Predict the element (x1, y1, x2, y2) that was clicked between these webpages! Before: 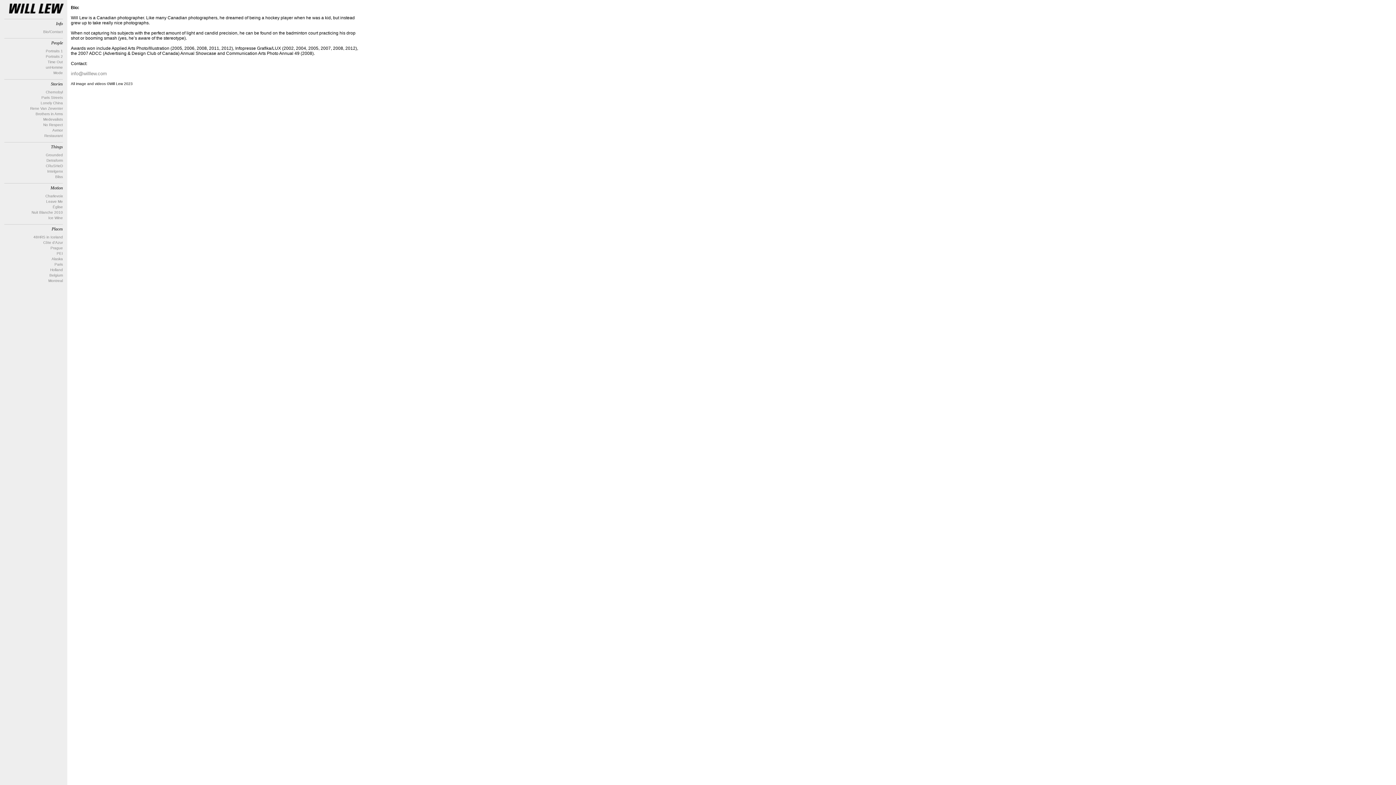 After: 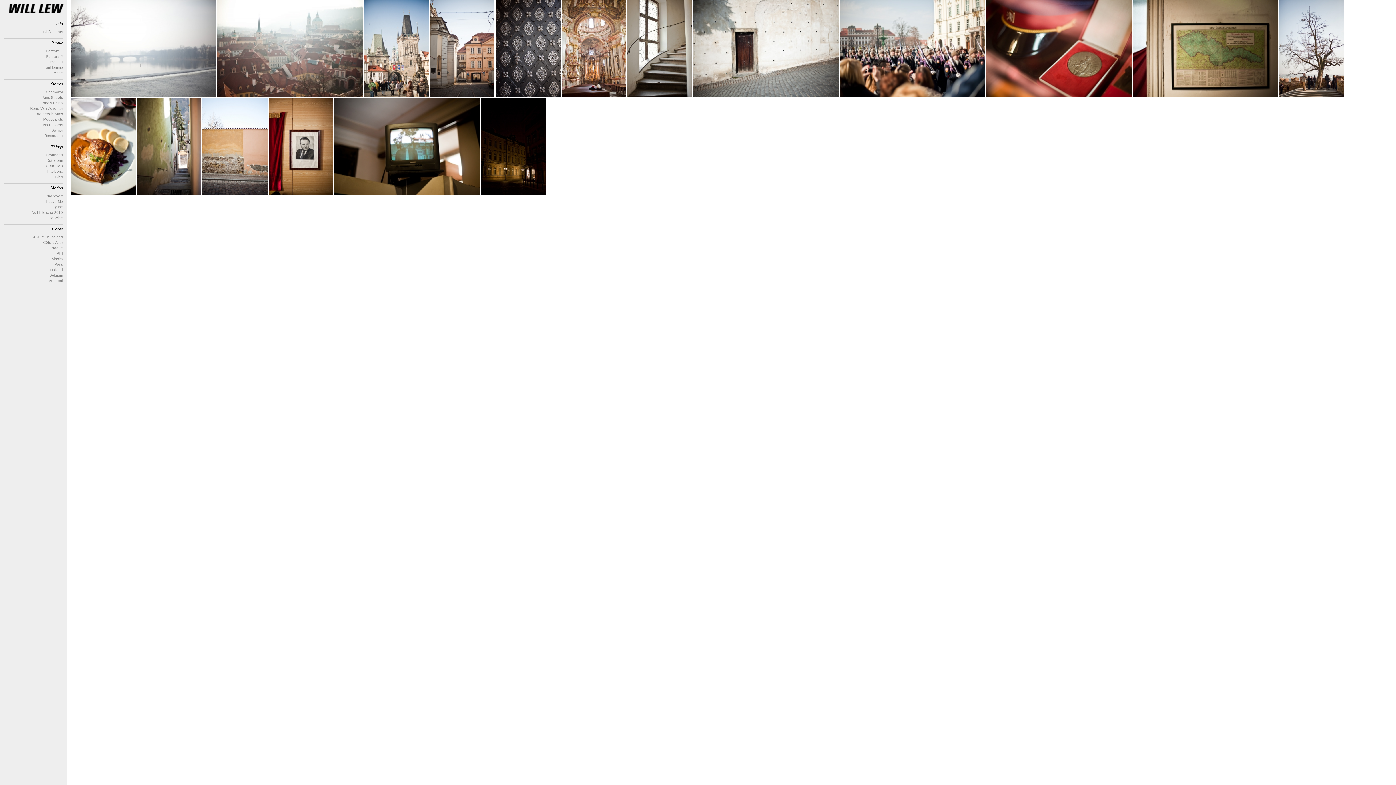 Action: bbox: (50, 246, 62, 250) label: Prague